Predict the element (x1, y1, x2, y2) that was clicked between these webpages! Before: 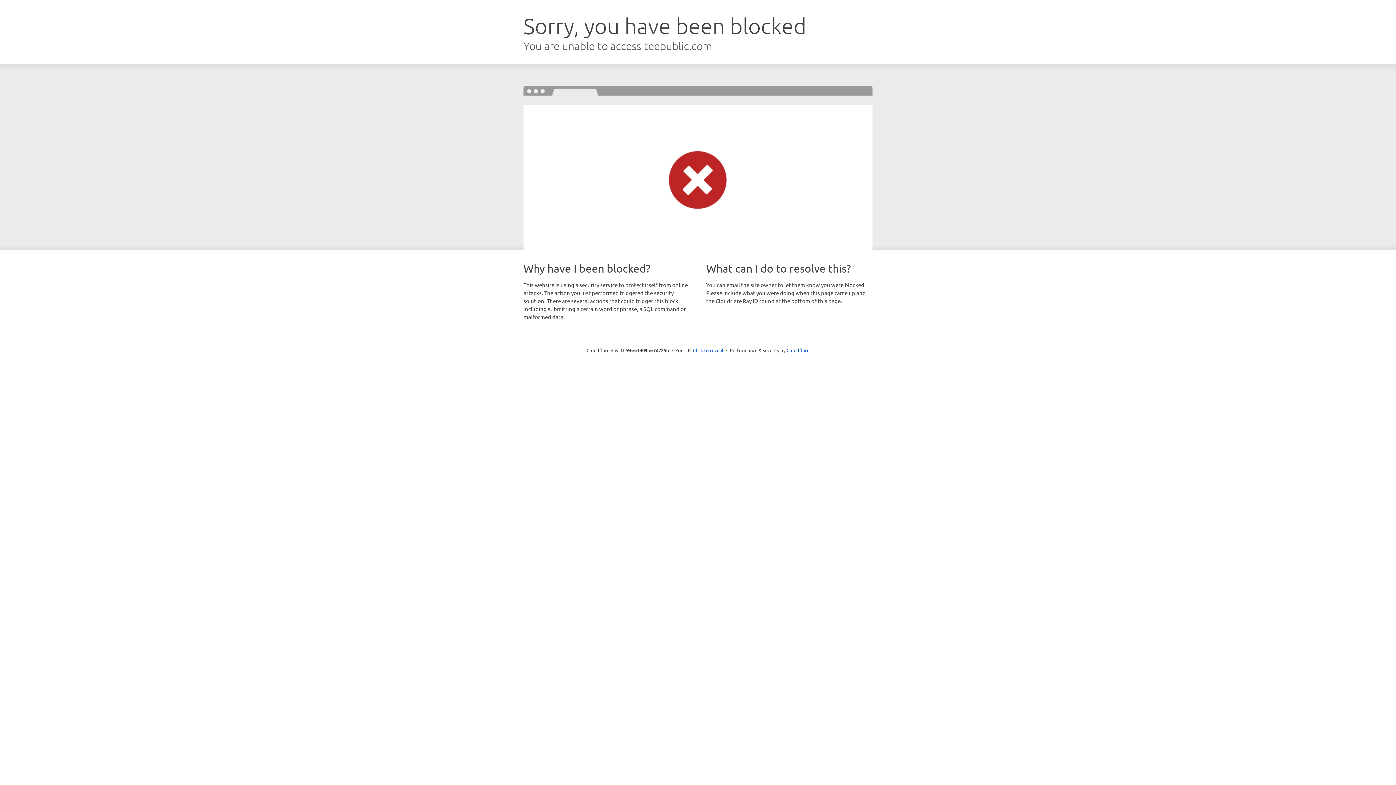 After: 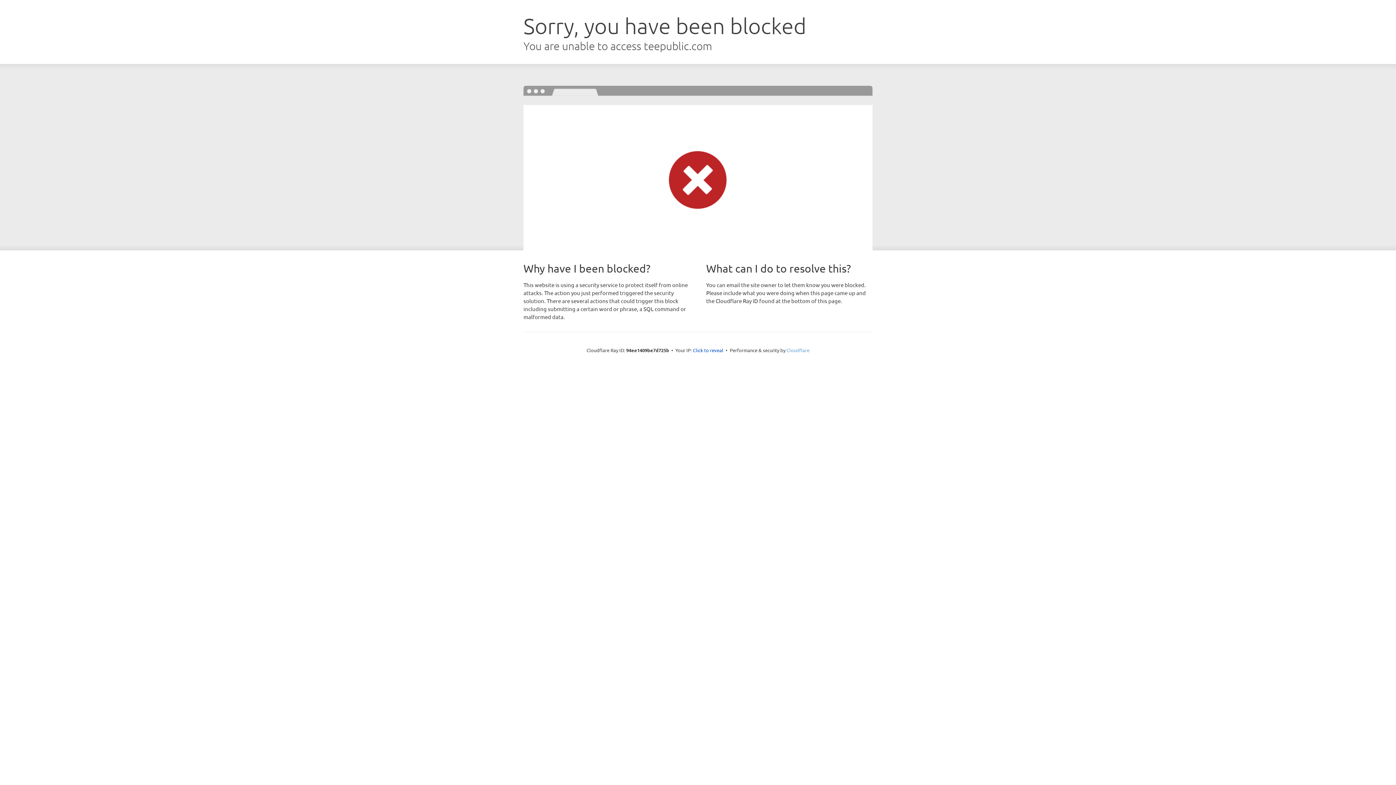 Action: bbox: (786, 347, 809, 353) label: Cloudflare